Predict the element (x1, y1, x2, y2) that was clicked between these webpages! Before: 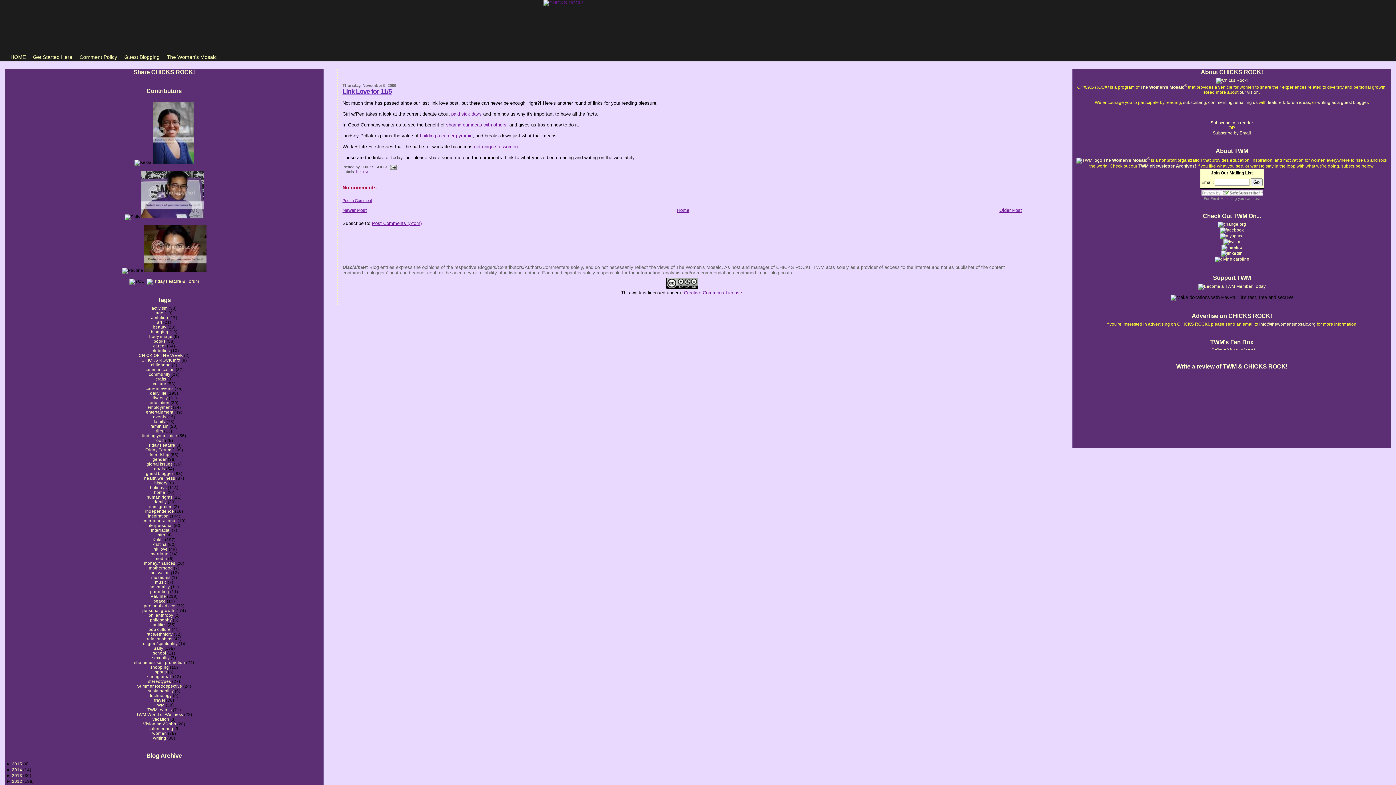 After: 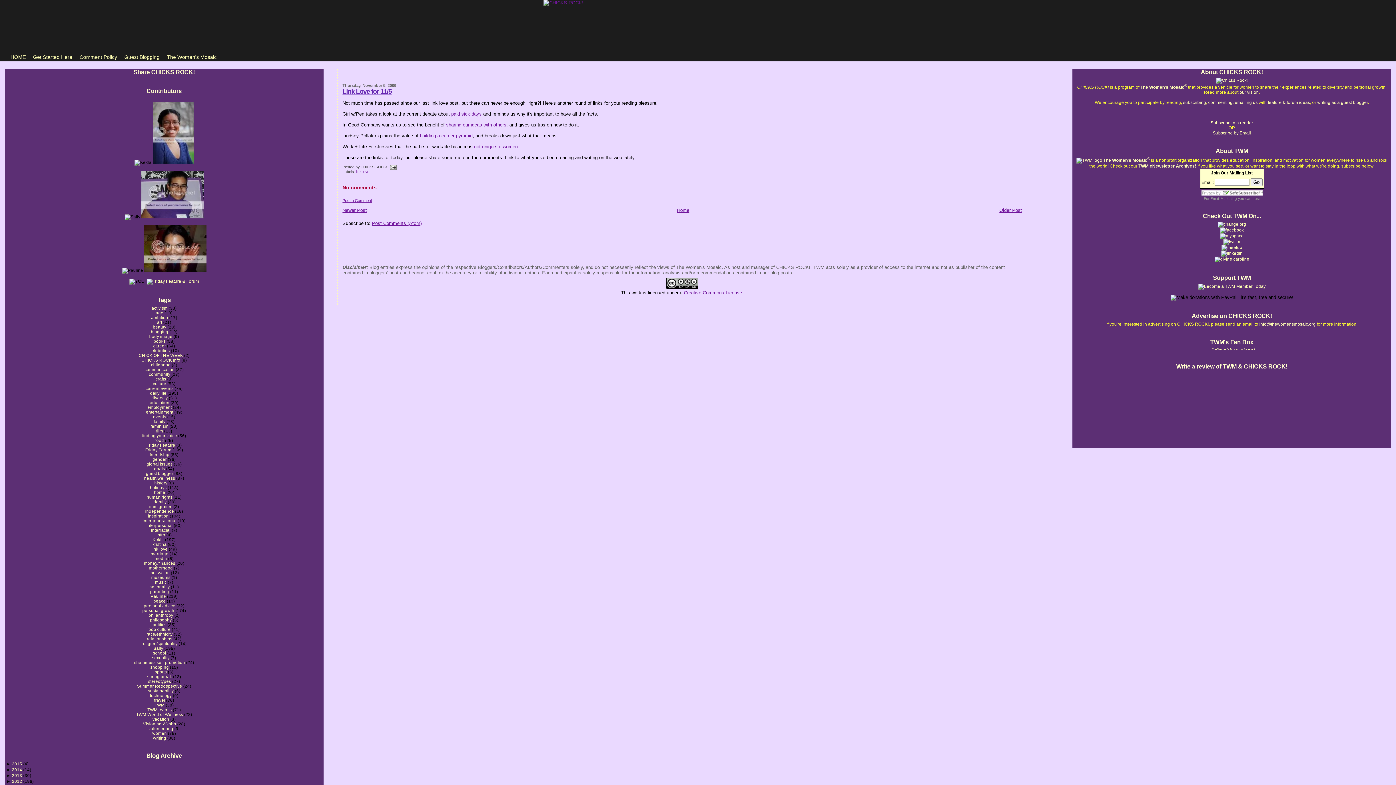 Action: bbox: (1201, 191, 1262, 196)